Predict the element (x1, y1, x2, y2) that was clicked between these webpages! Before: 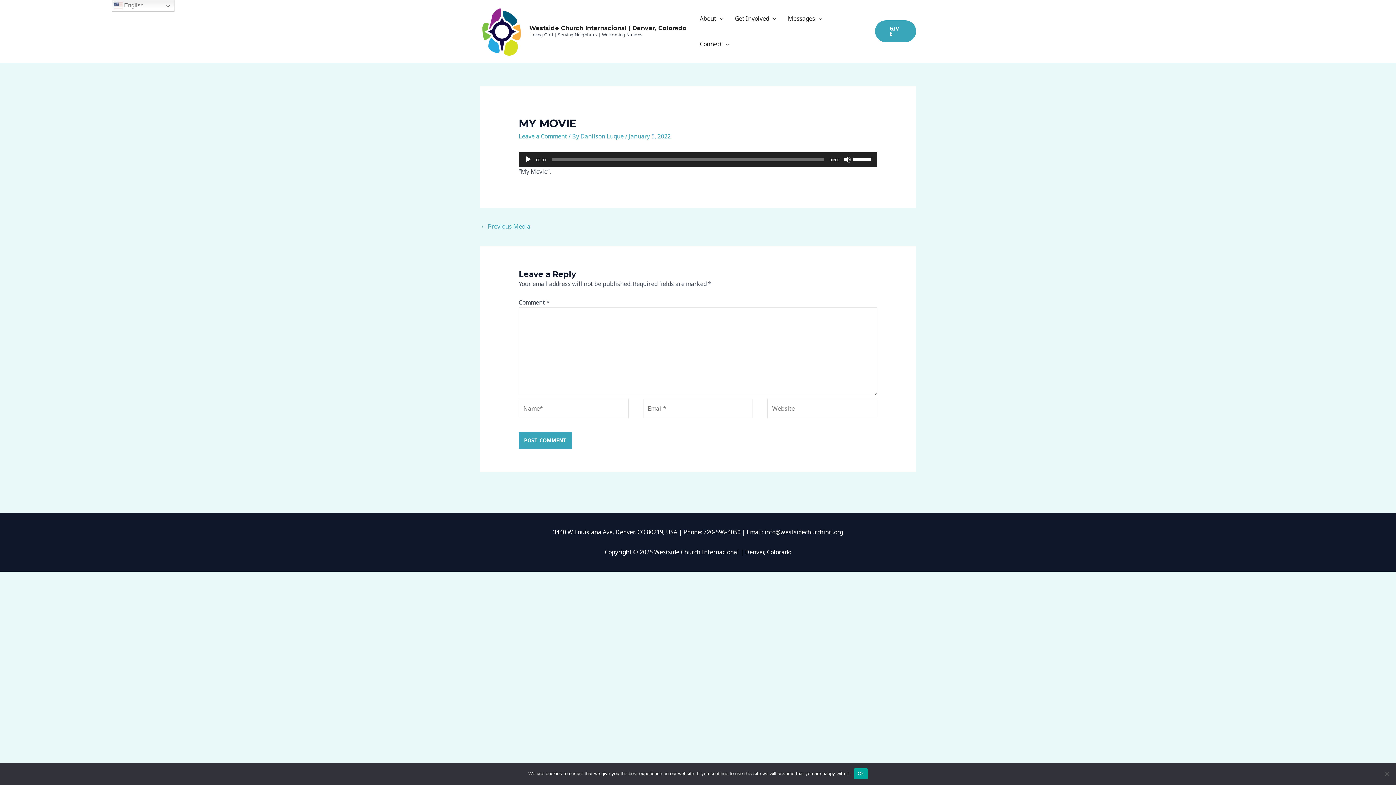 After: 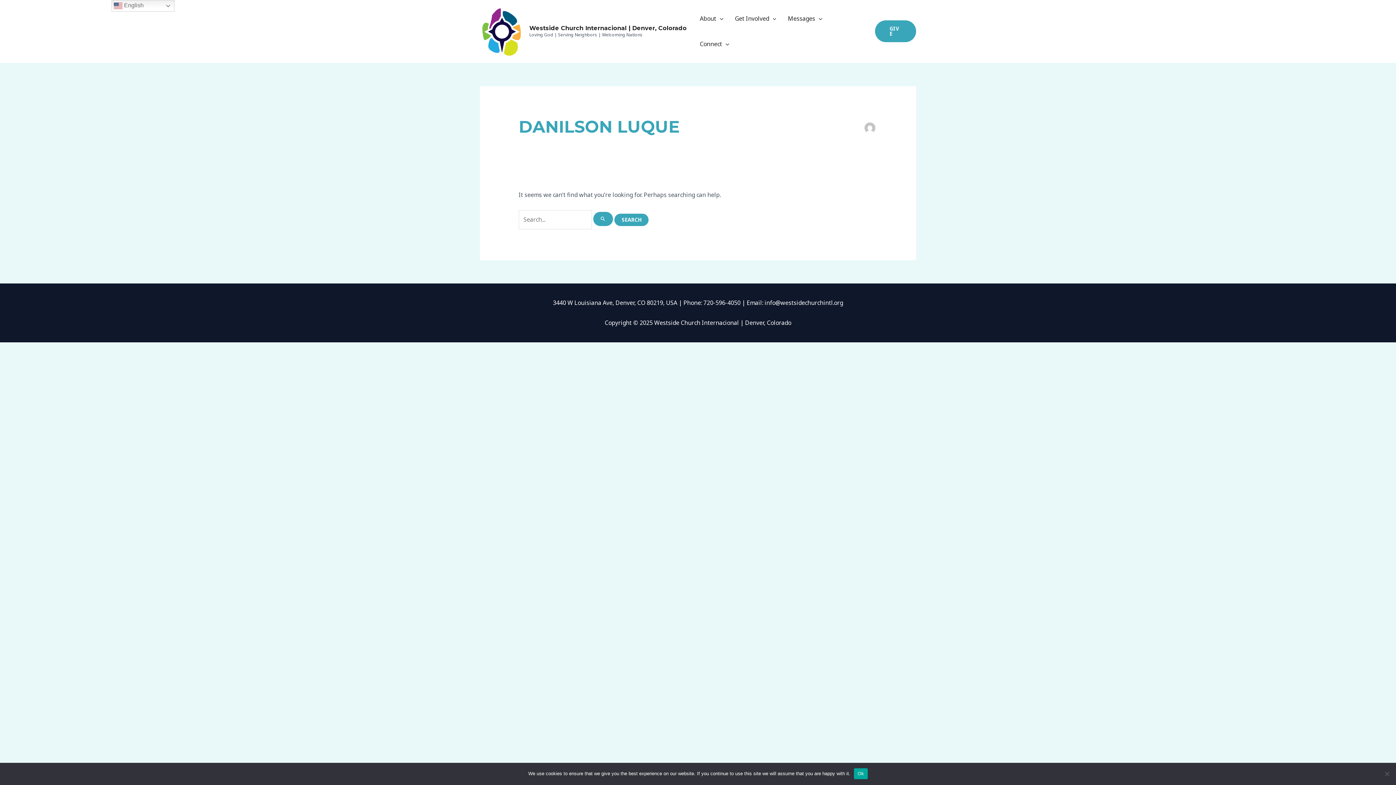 Action: bbox: (580, 132, 625, 140) label: Danilson Luque 